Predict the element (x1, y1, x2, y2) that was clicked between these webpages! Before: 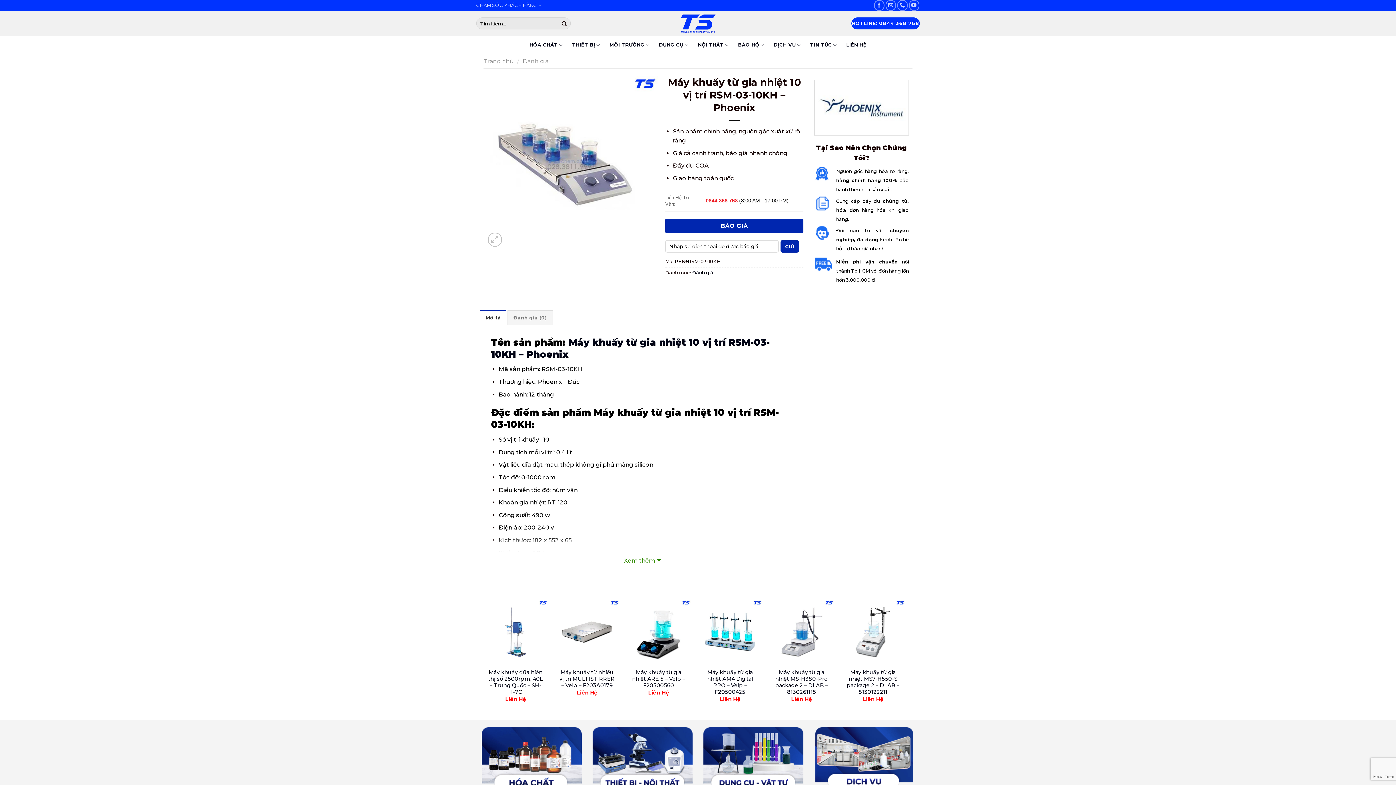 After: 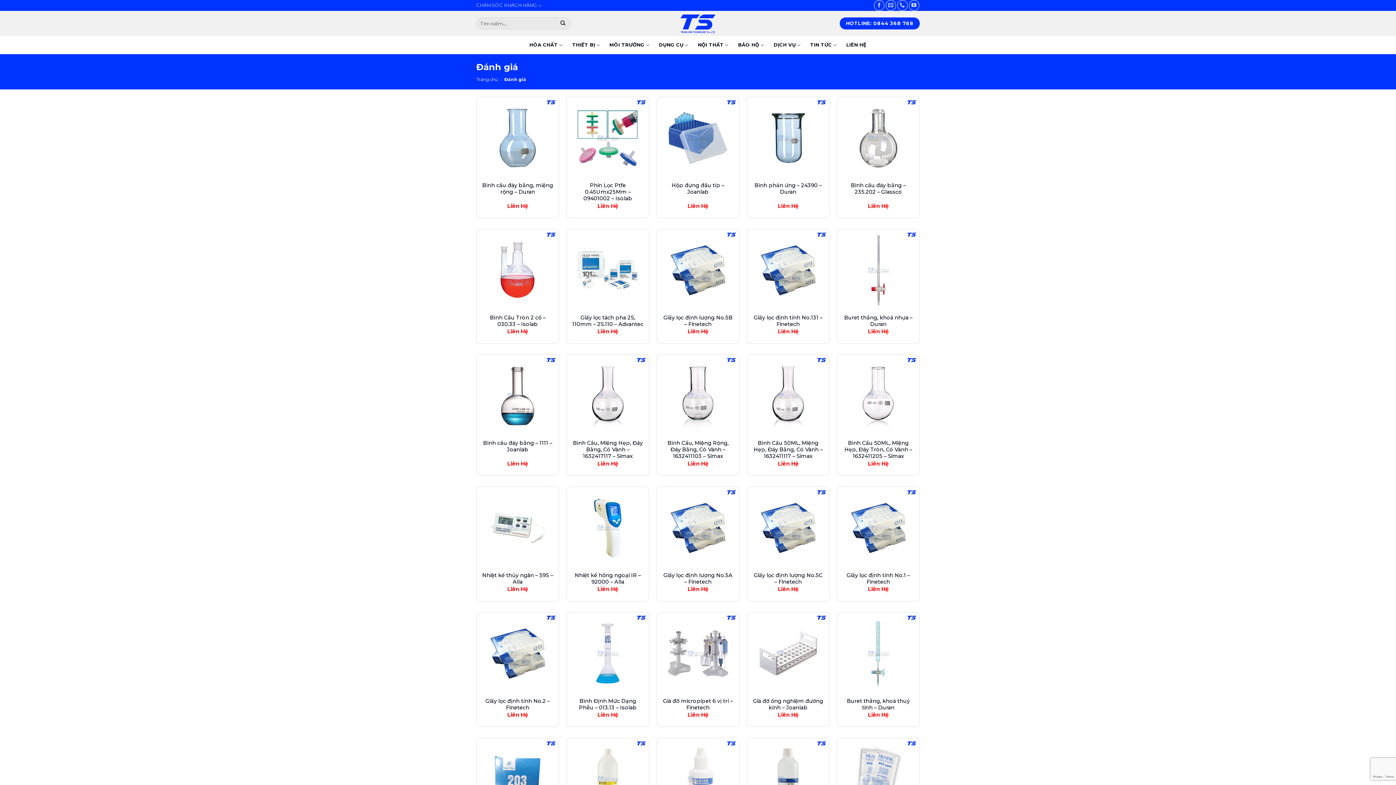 Action: label: Đánh giá bbox: (522, 57, 548, 64)